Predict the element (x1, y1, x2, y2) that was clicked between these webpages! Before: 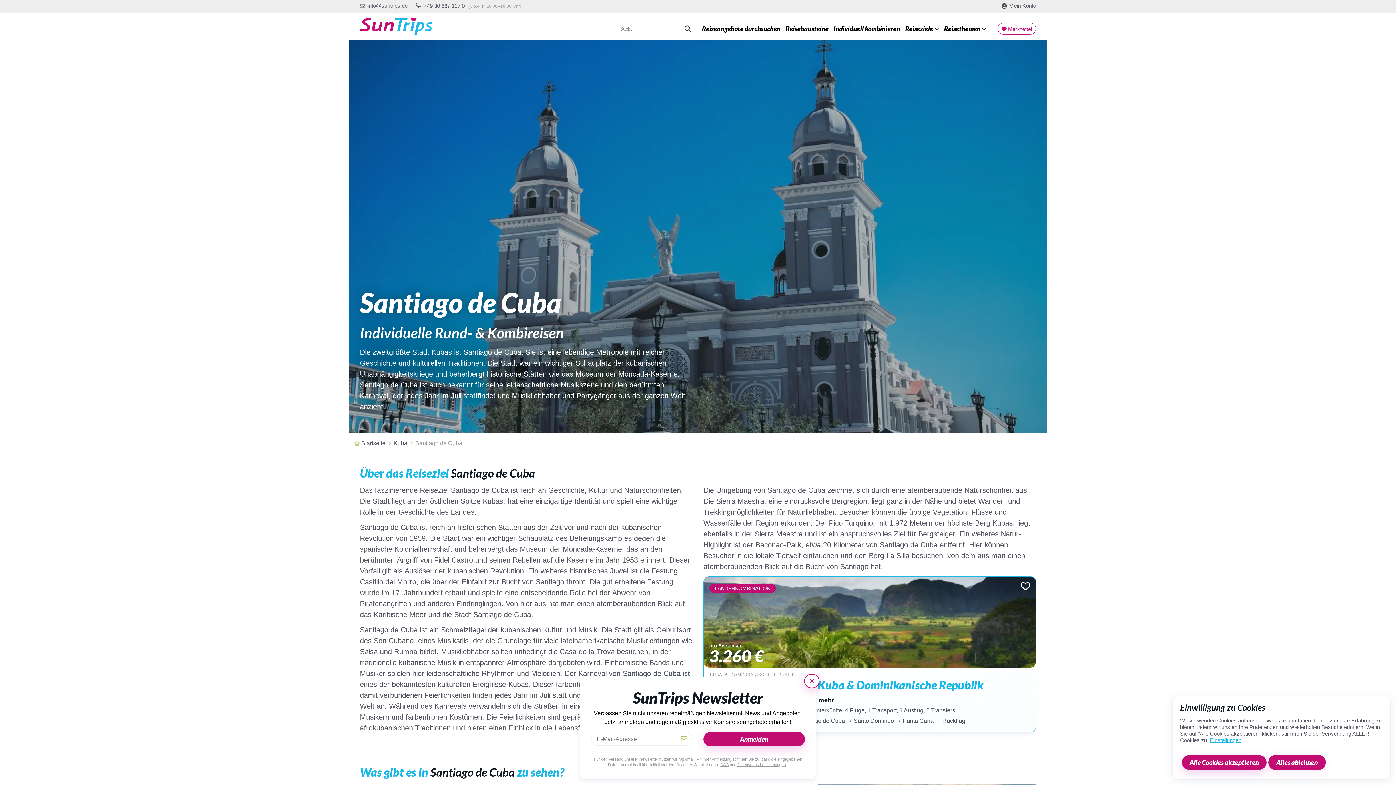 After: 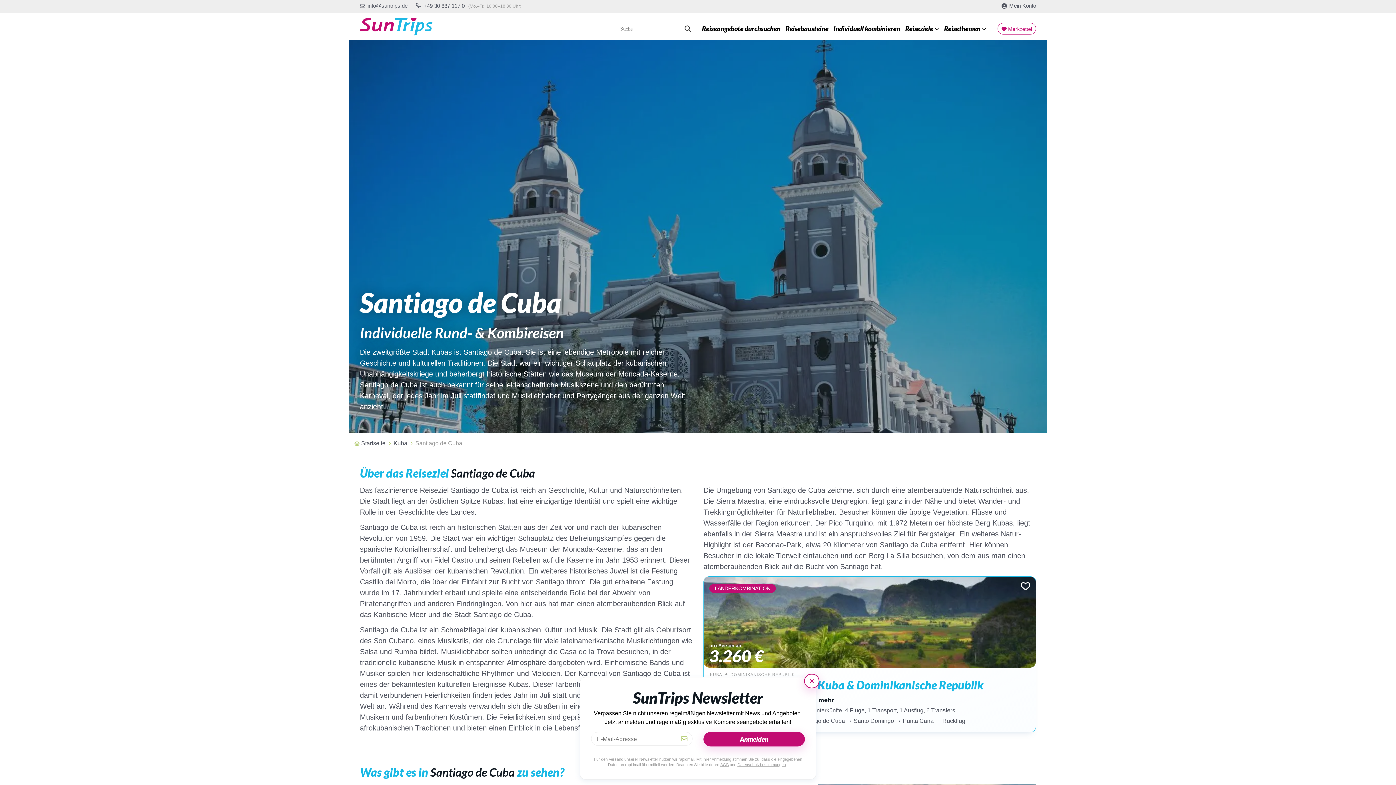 Action: label: Alle Cookies akzeptieren bbox: (1182, 755, 1266, 770)